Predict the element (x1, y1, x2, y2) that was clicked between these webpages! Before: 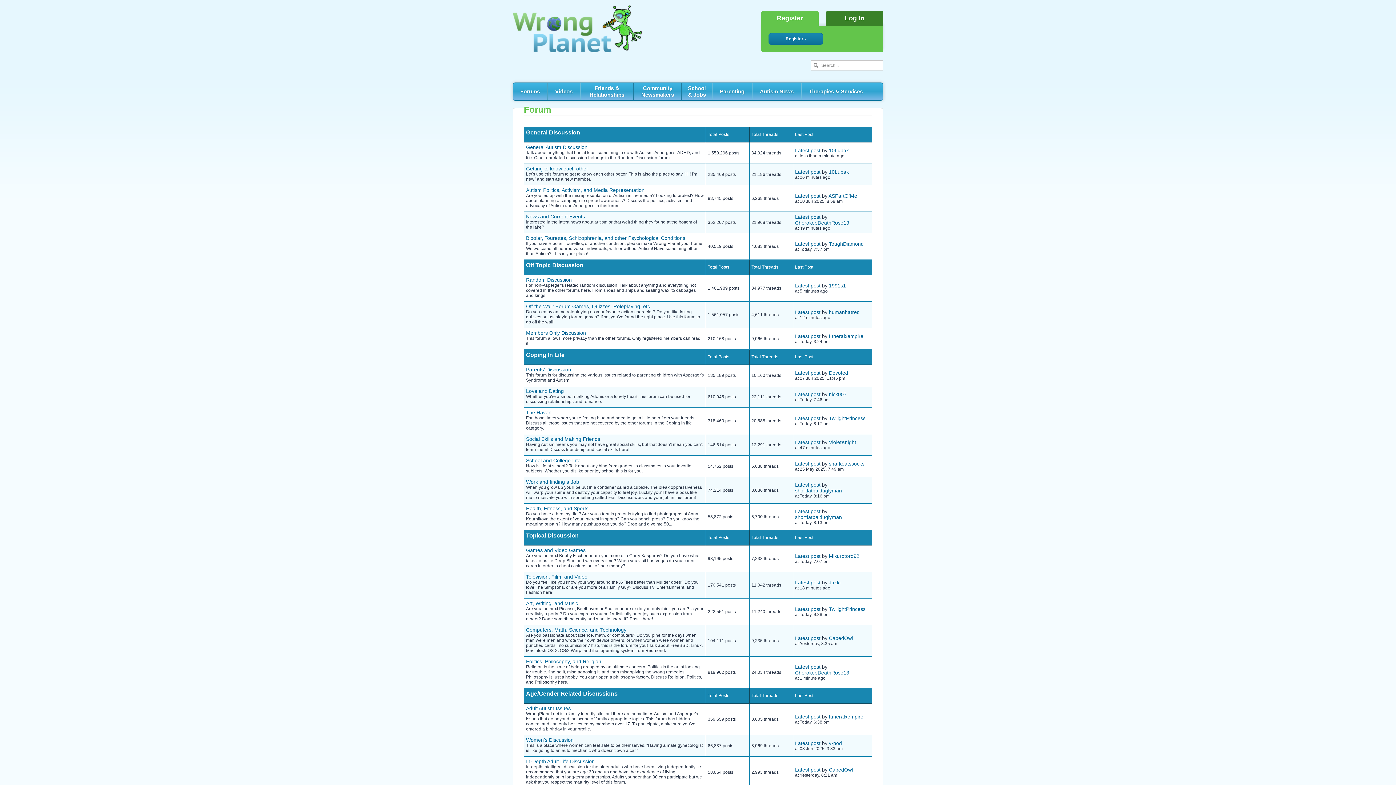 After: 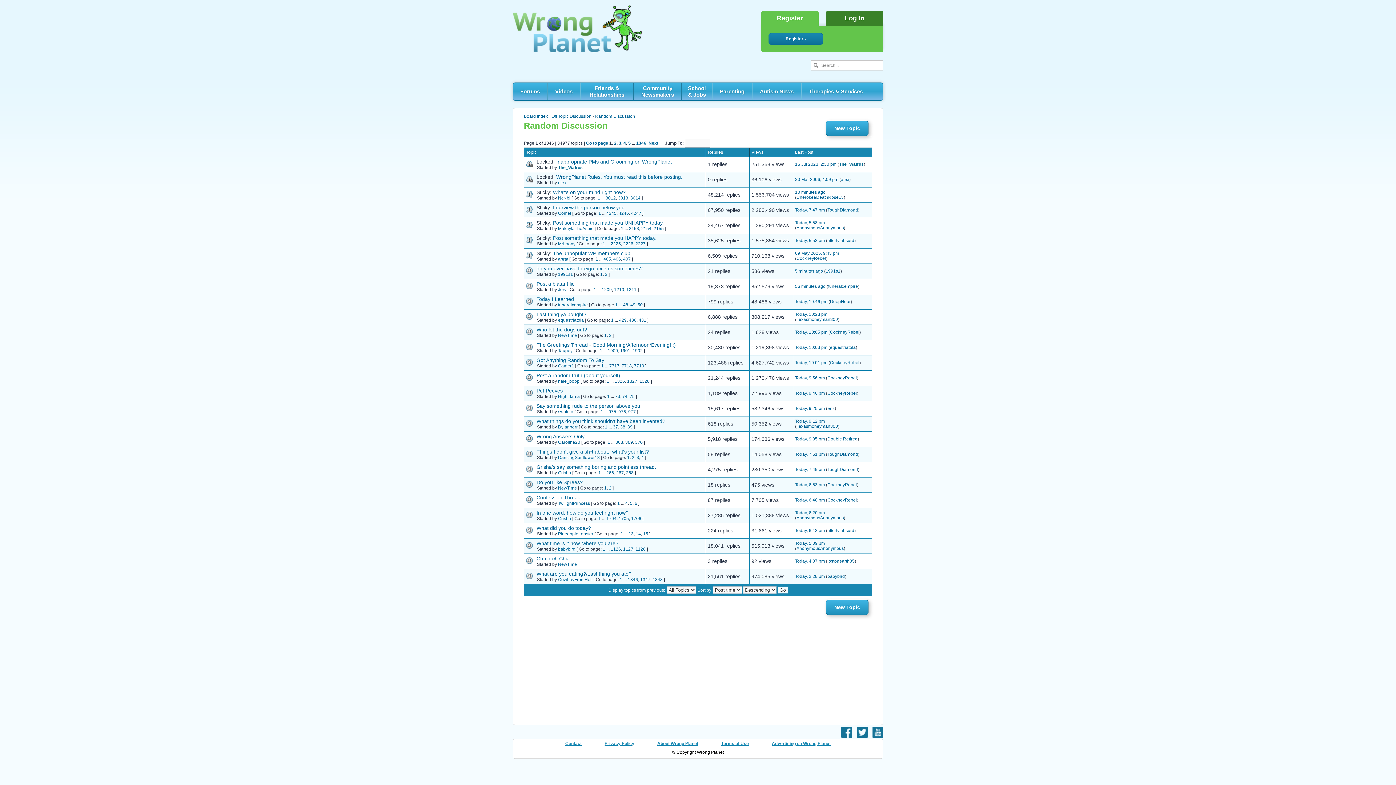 Action: label: Random Discussion bbox: (526, 277, 572, 282)